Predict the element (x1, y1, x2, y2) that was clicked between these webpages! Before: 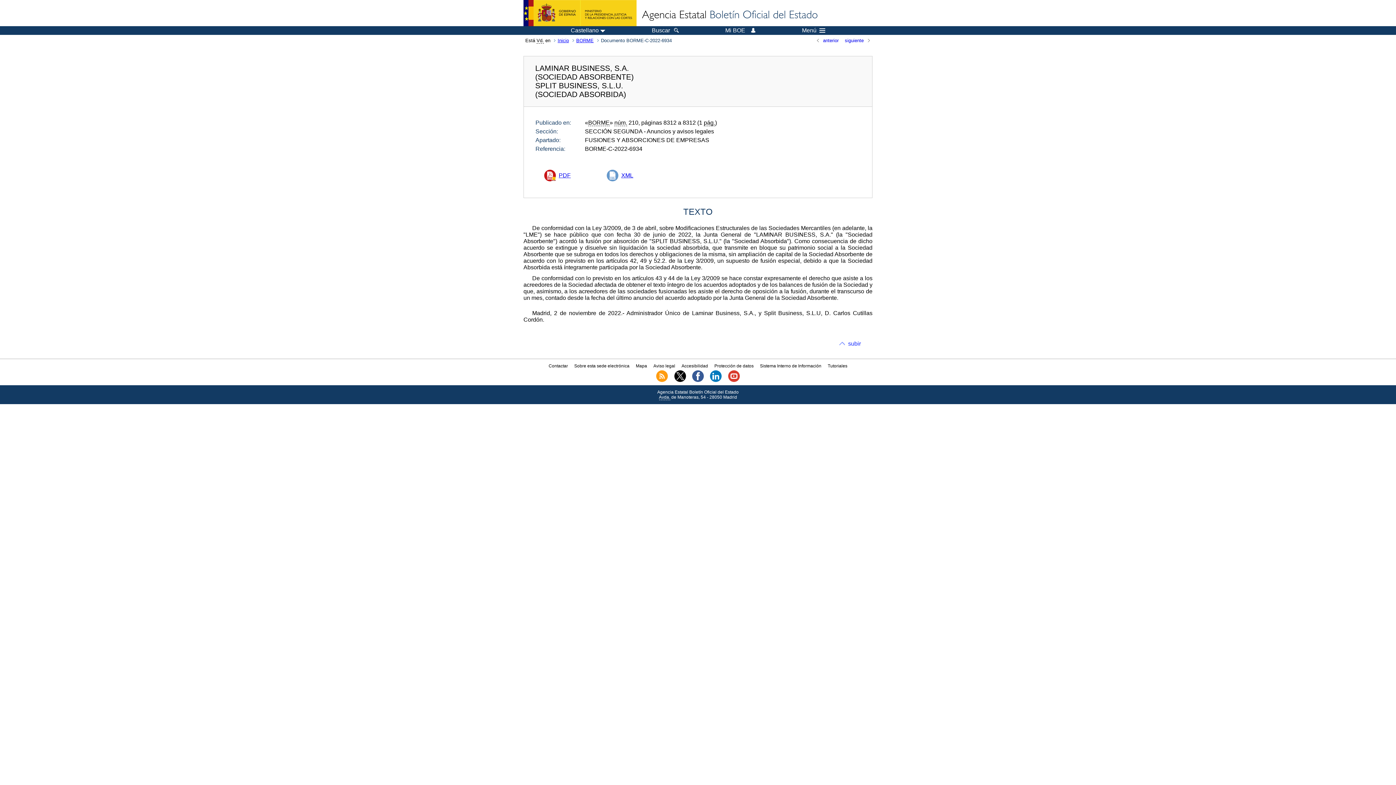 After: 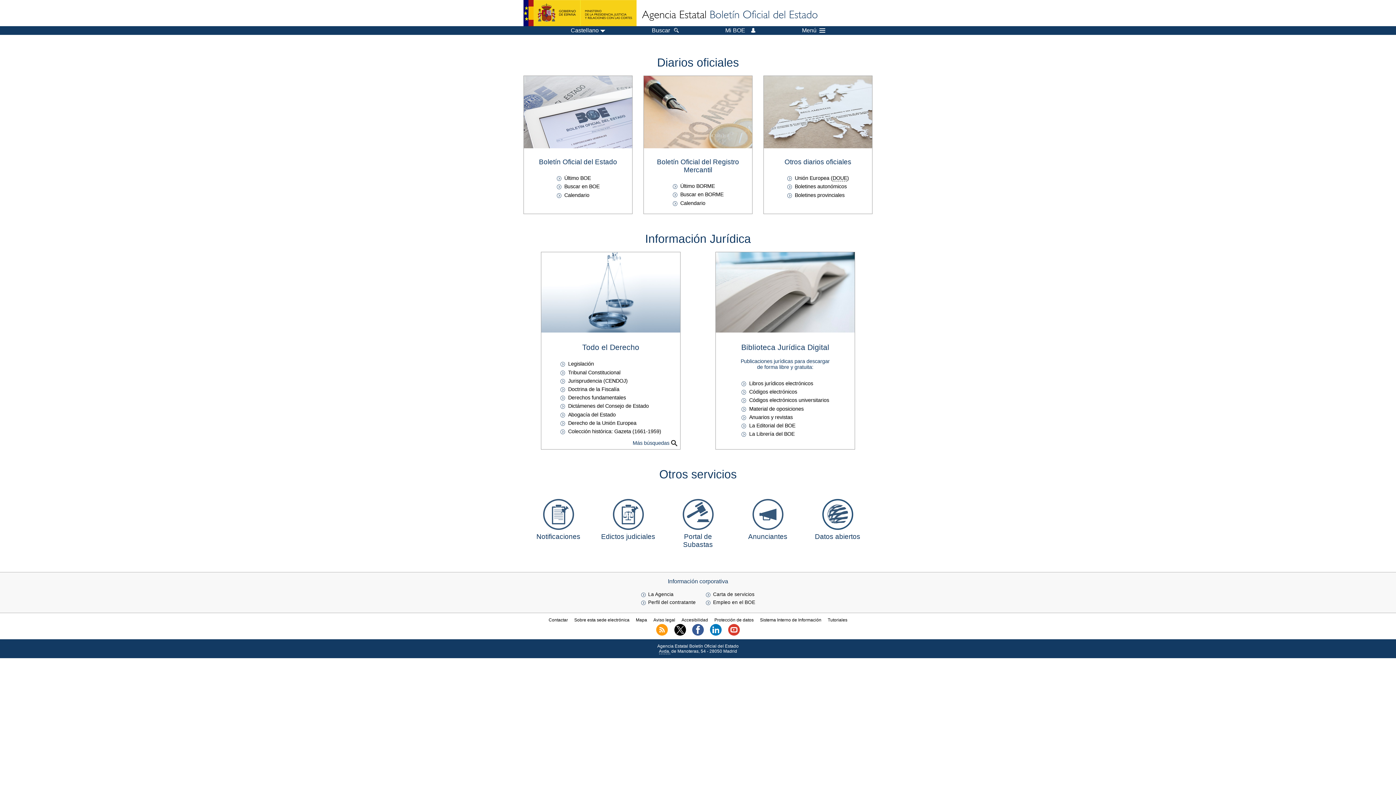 Action: bbox: (638, 4, 820, 26)